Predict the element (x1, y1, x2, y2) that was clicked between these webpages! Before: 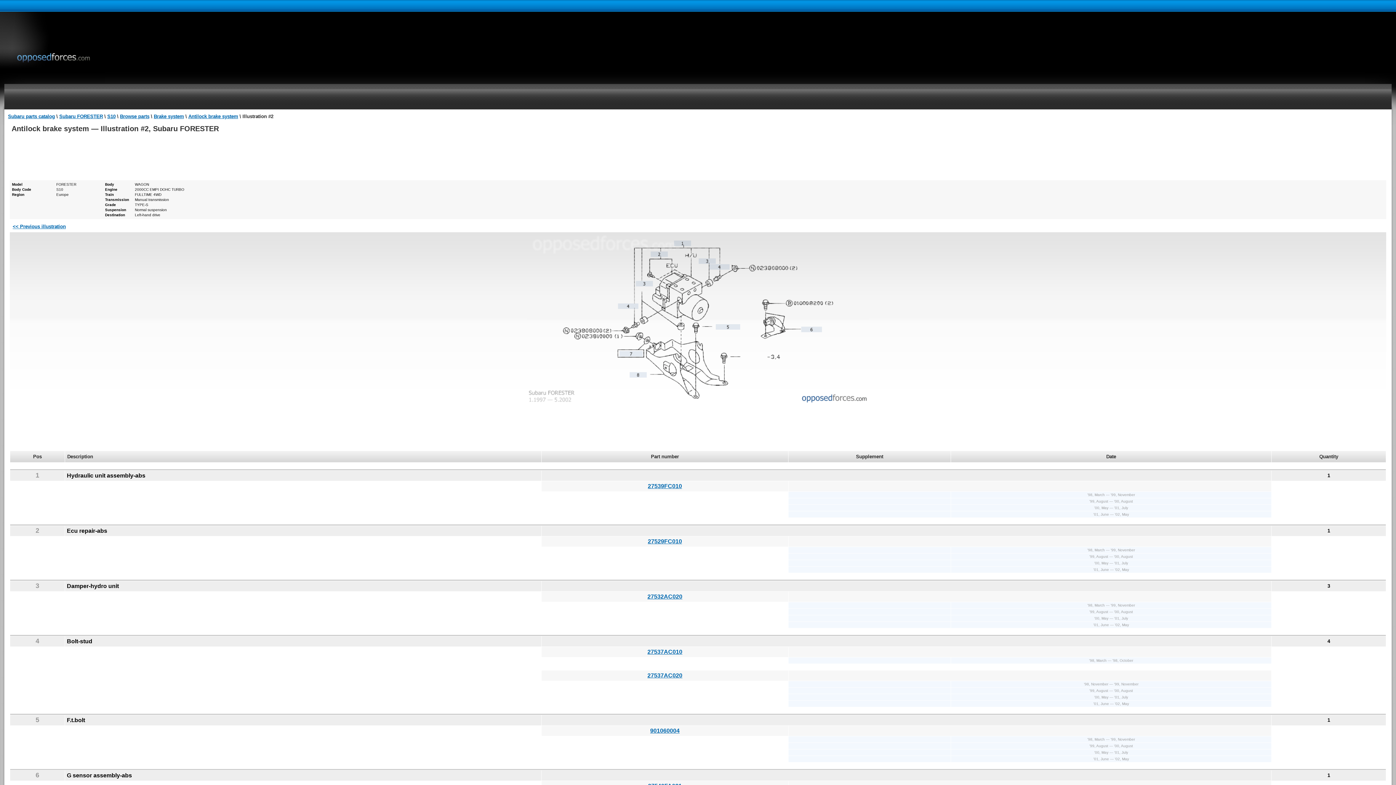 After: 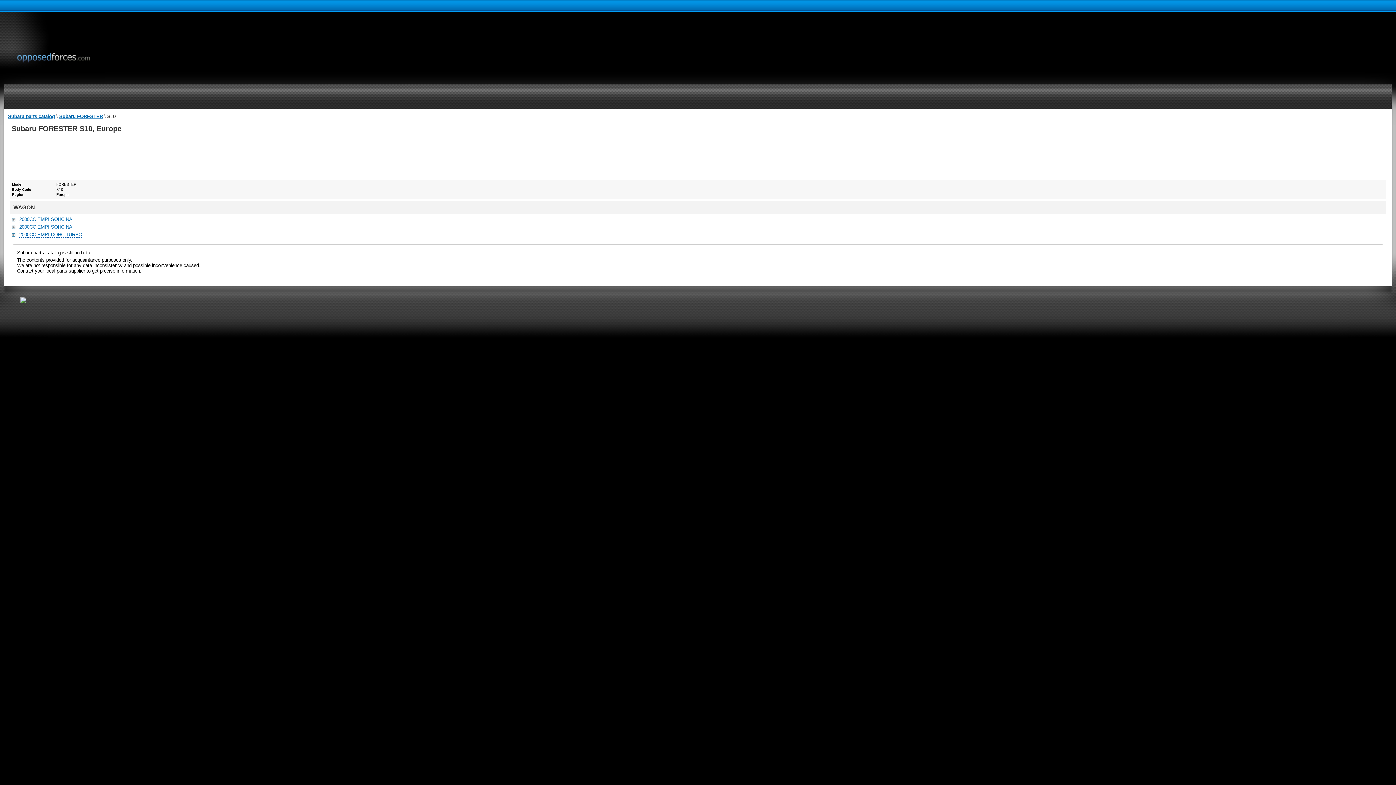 Action: bbox: (107, 113, 115, 119) label: S10